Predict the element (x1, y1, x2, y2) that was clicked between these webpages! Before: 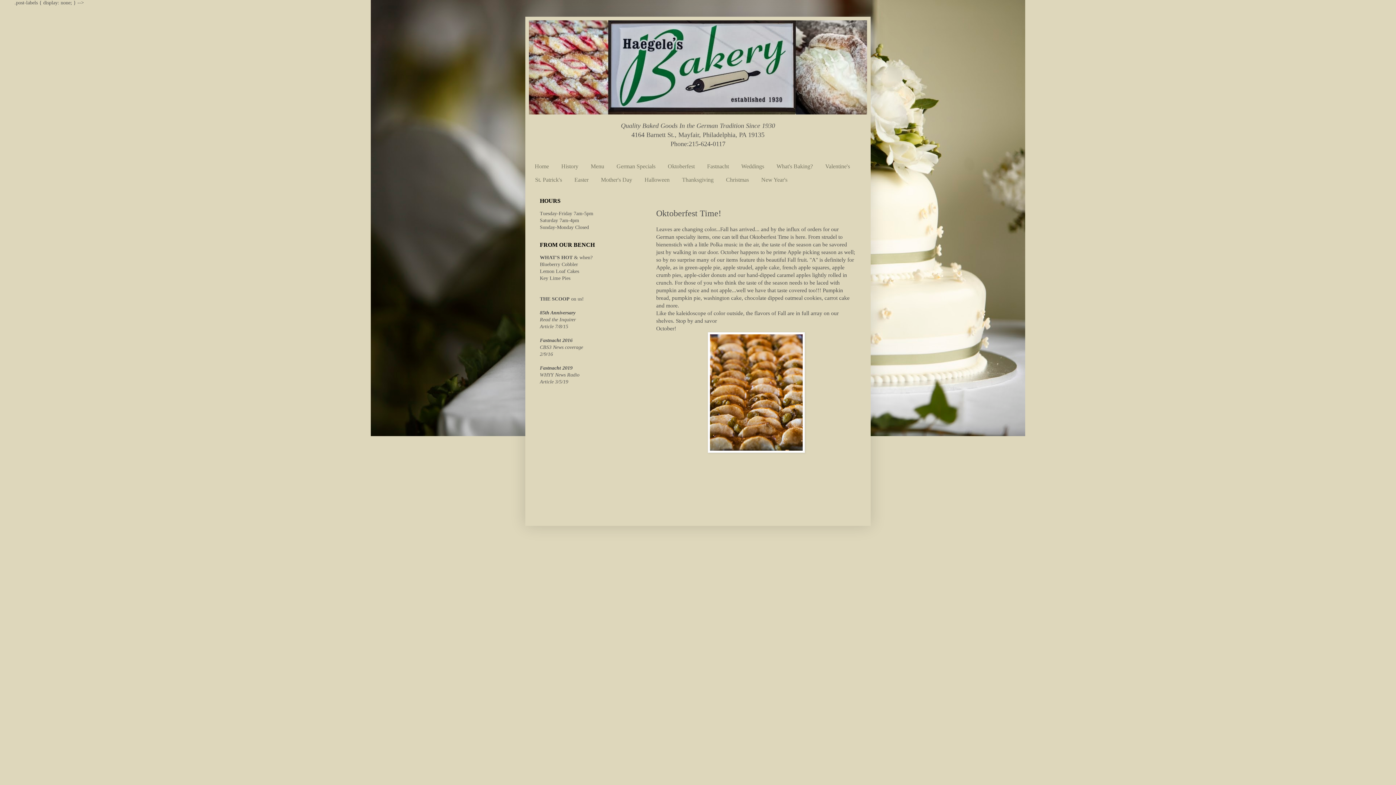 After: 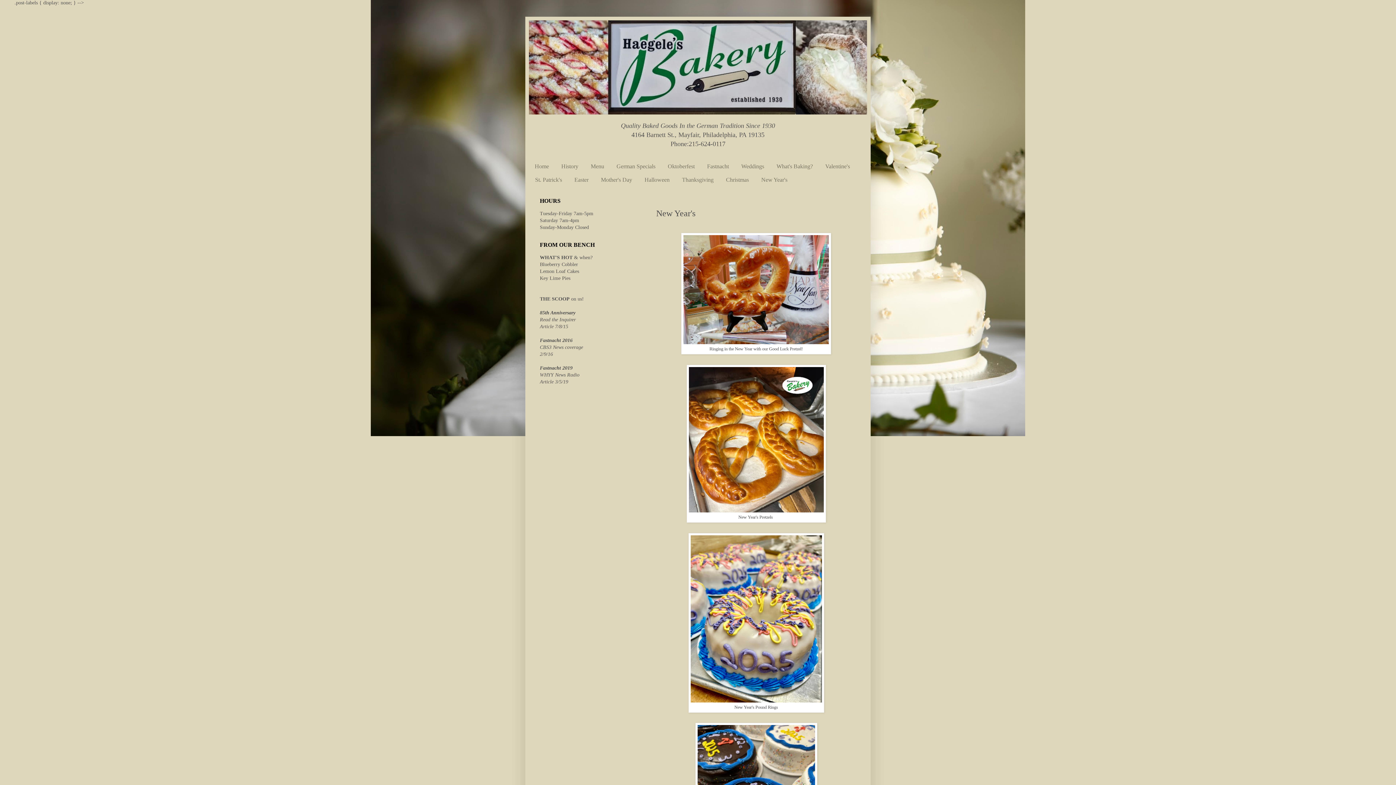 Action: label: New Year's bbox: (755, 173, 793, 186)